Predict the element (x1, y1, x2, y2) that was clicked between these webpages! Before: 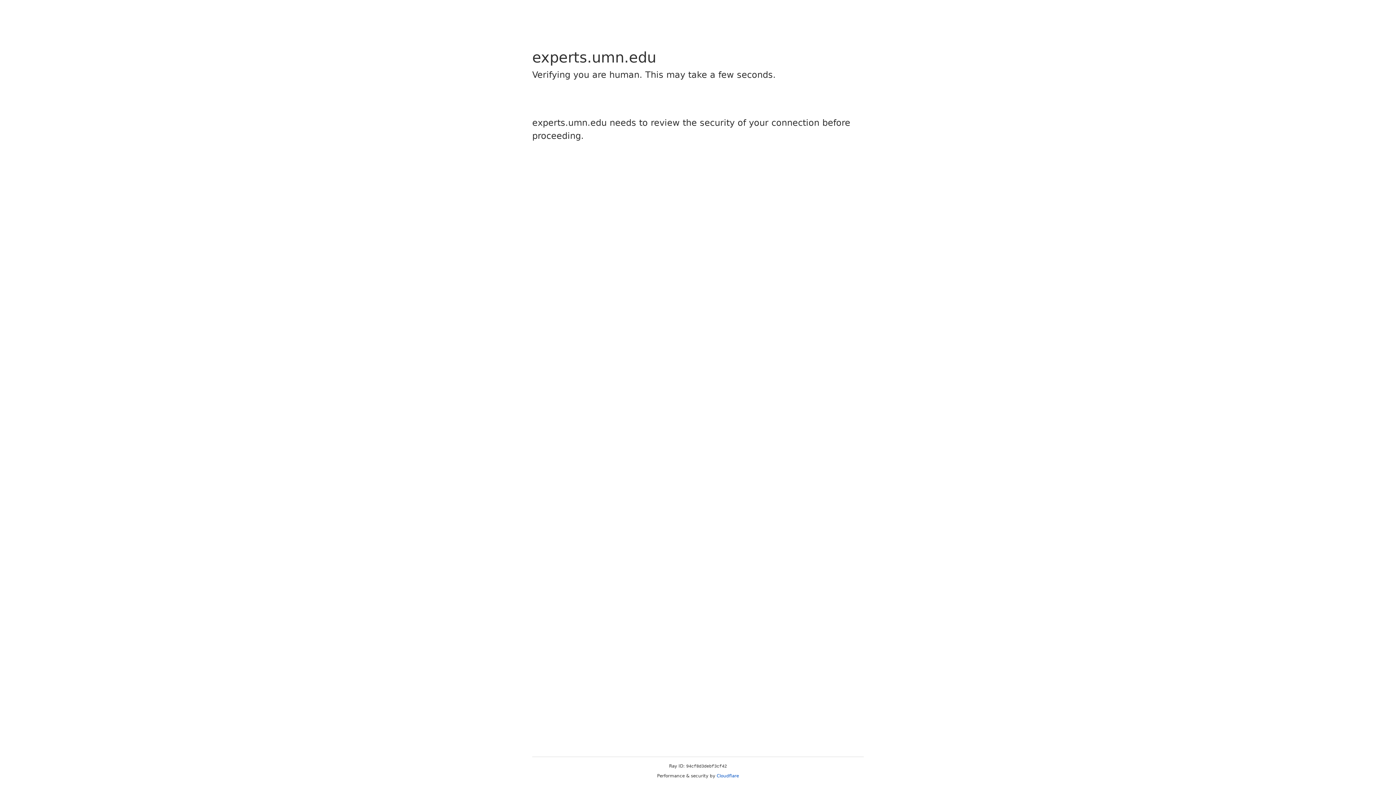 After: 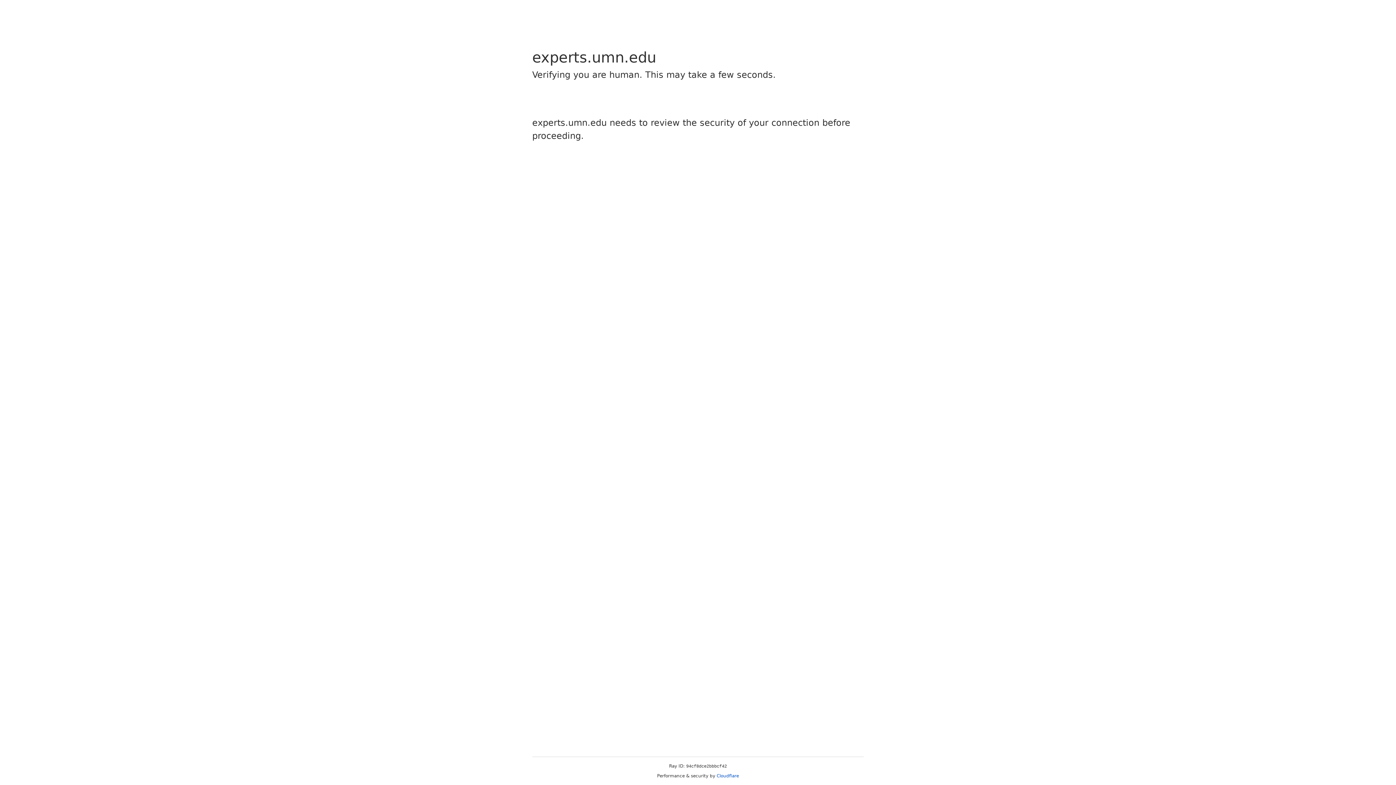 Action: label: Cloudflare bbox: (716, 773, 739, 778)